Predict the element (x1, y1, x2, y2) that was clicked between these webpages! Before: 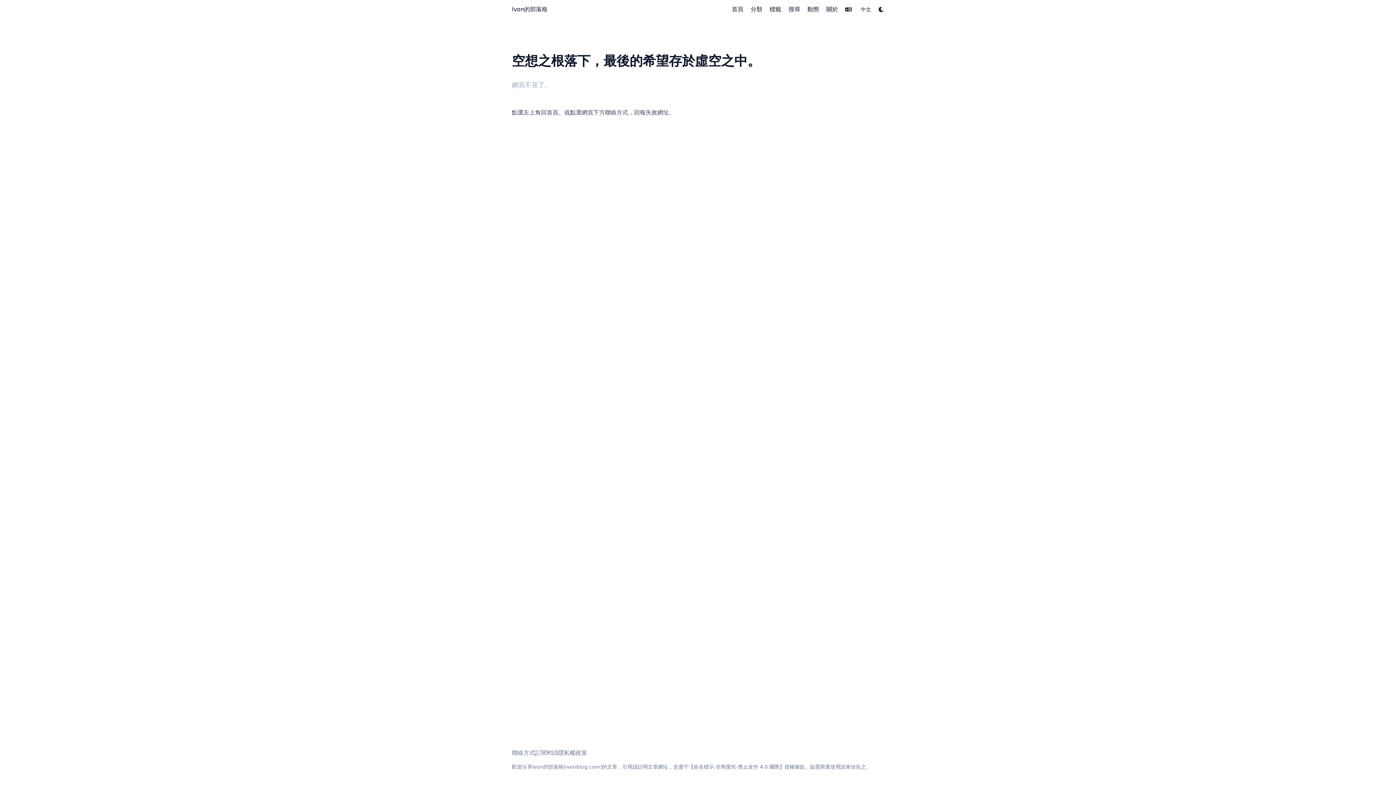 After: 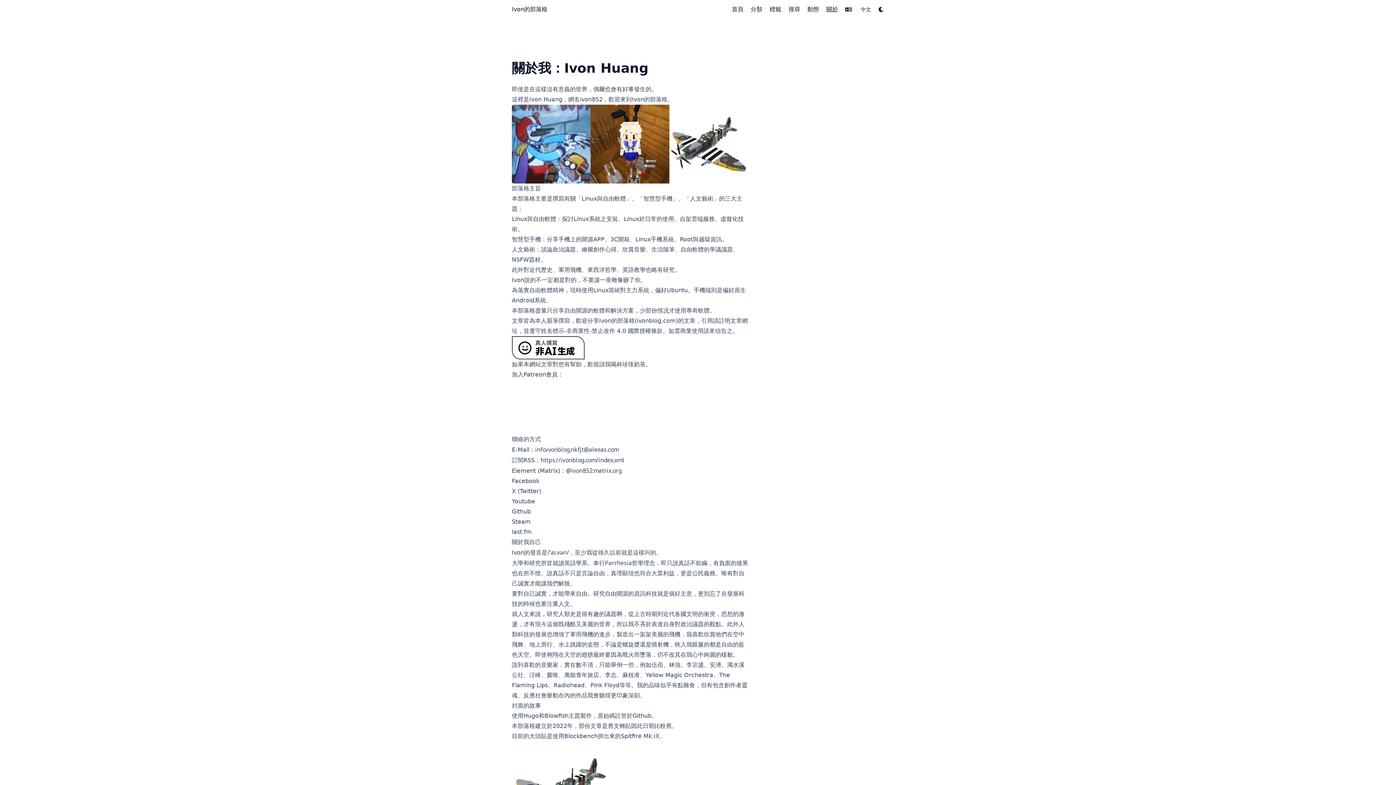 Action: bbox: (826, 5, 838, 13) label: 關於